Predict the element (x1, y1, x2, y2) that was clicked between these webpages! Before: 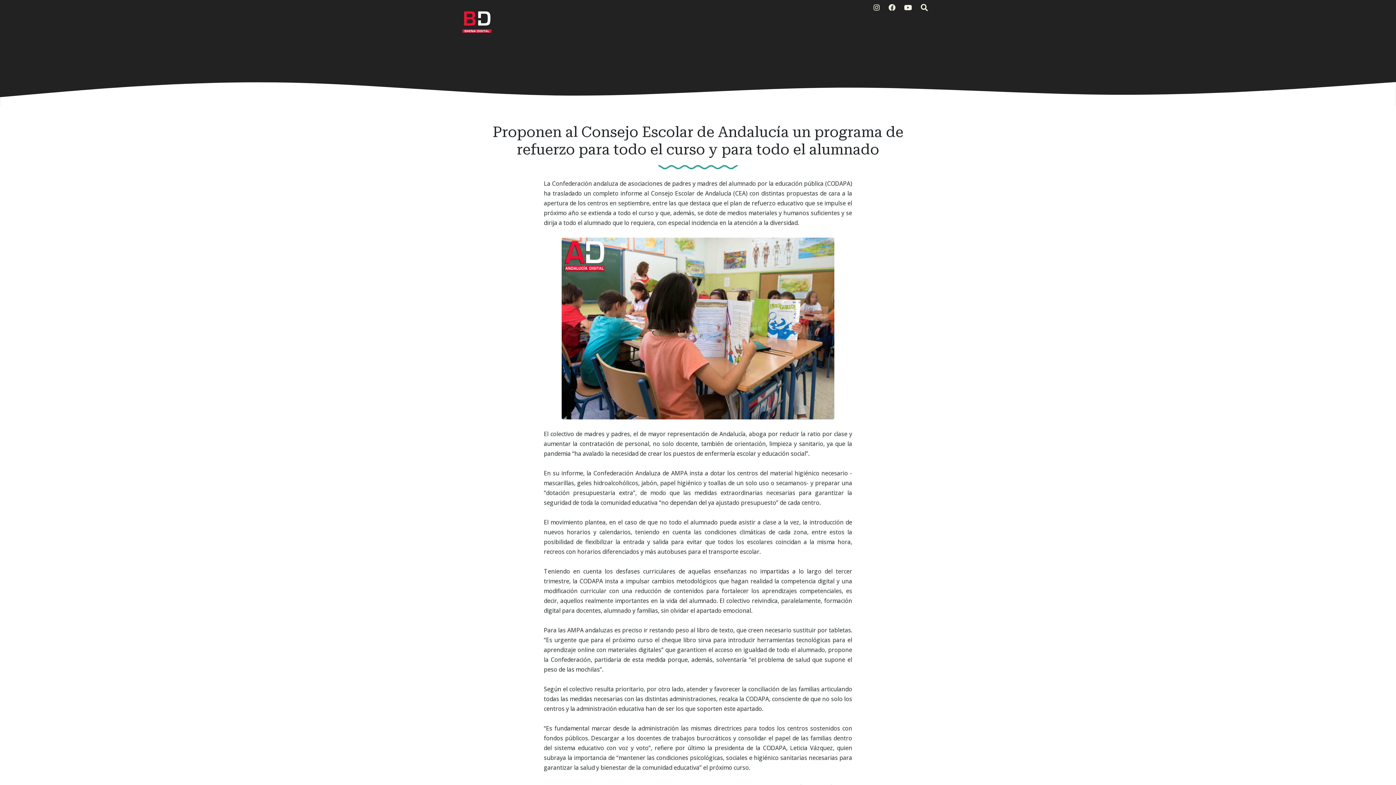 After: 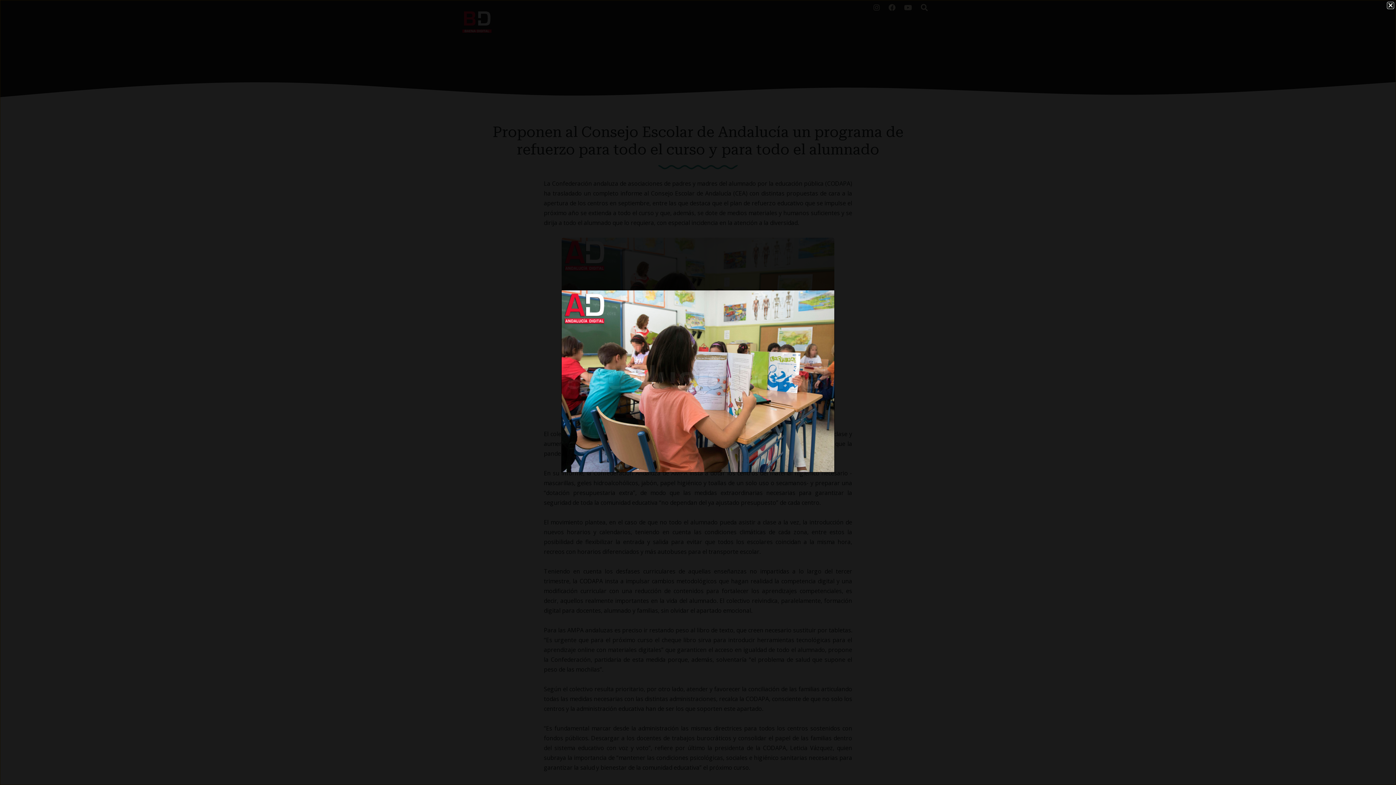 Action: bbox: (561, 323, 834, 331)